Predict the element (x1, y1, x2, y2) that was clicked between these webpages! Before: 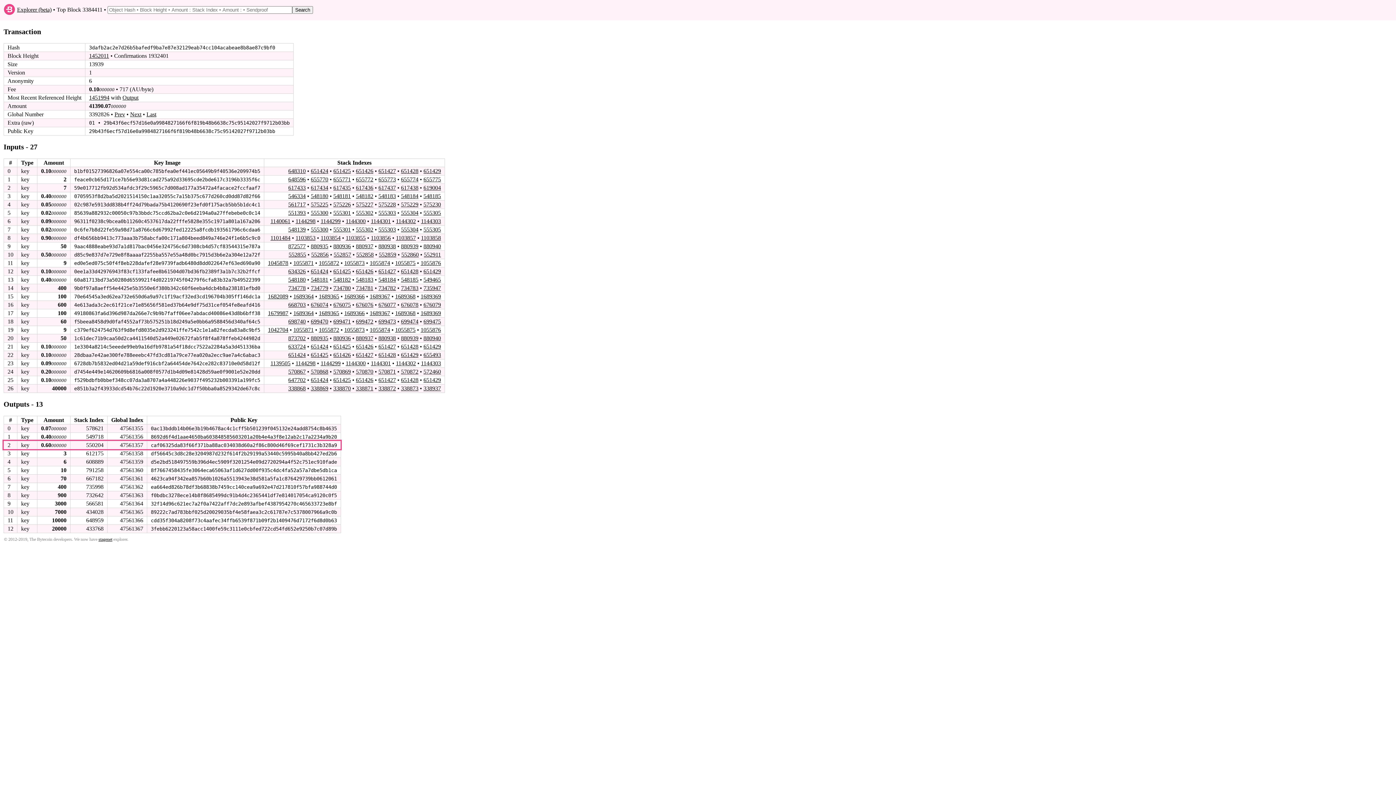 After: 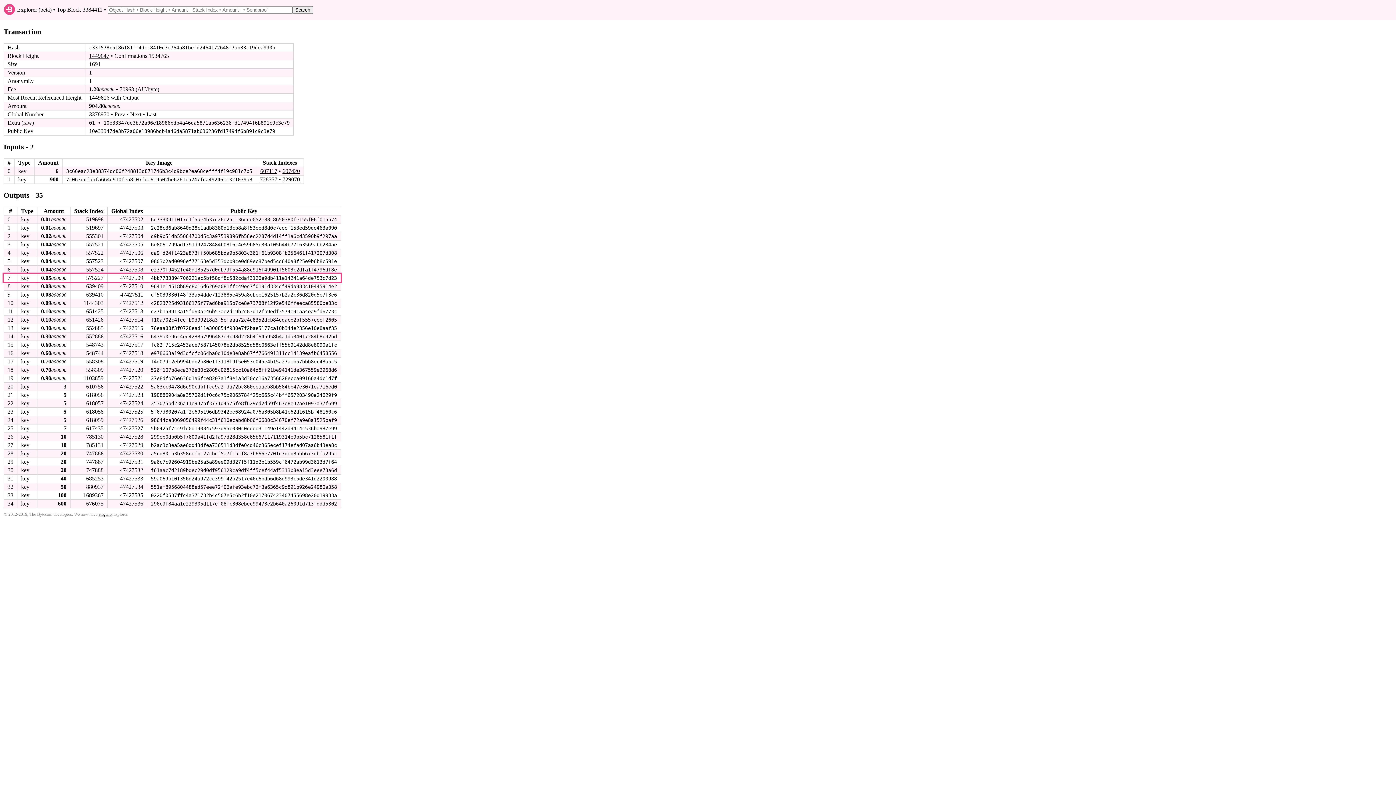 Action: label: 575227 bbox: (356, 201, 373, 207)